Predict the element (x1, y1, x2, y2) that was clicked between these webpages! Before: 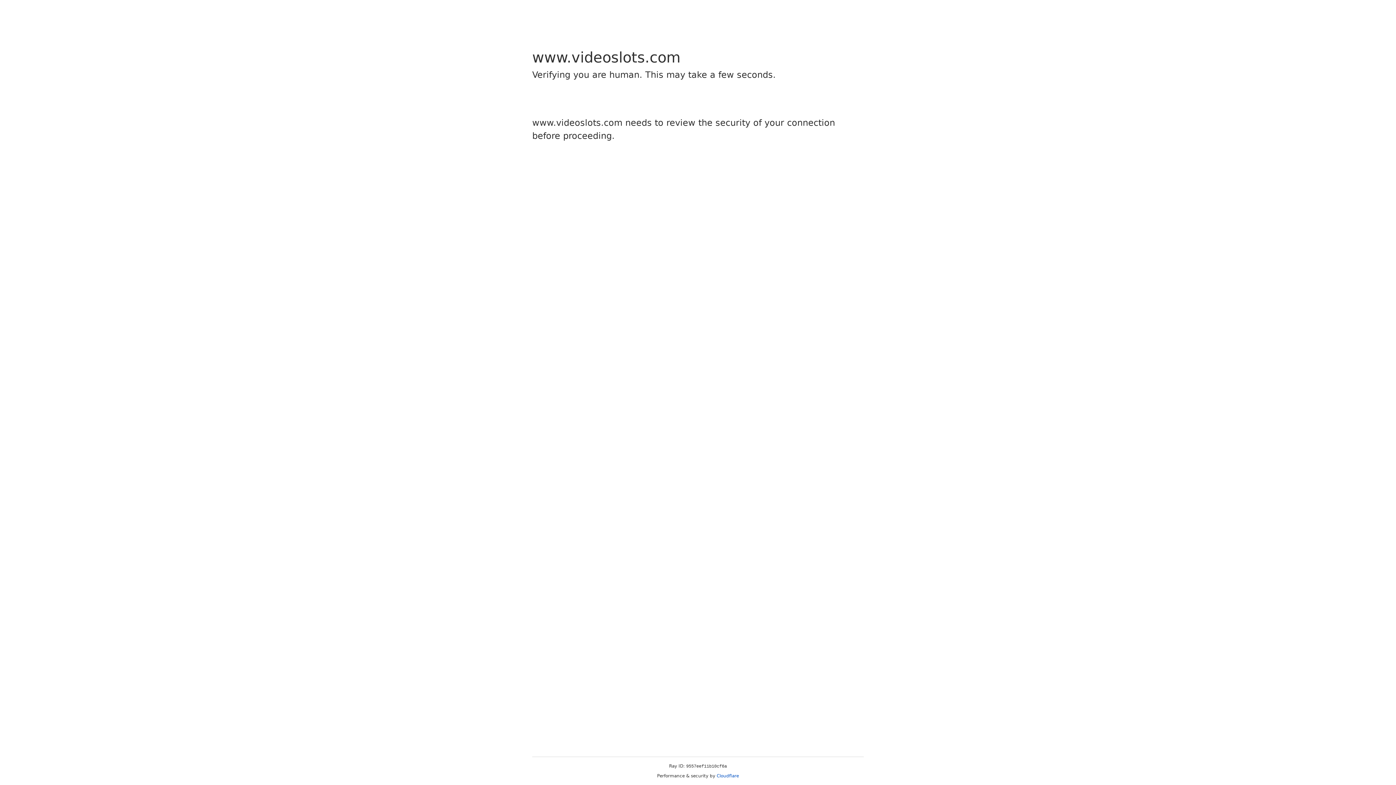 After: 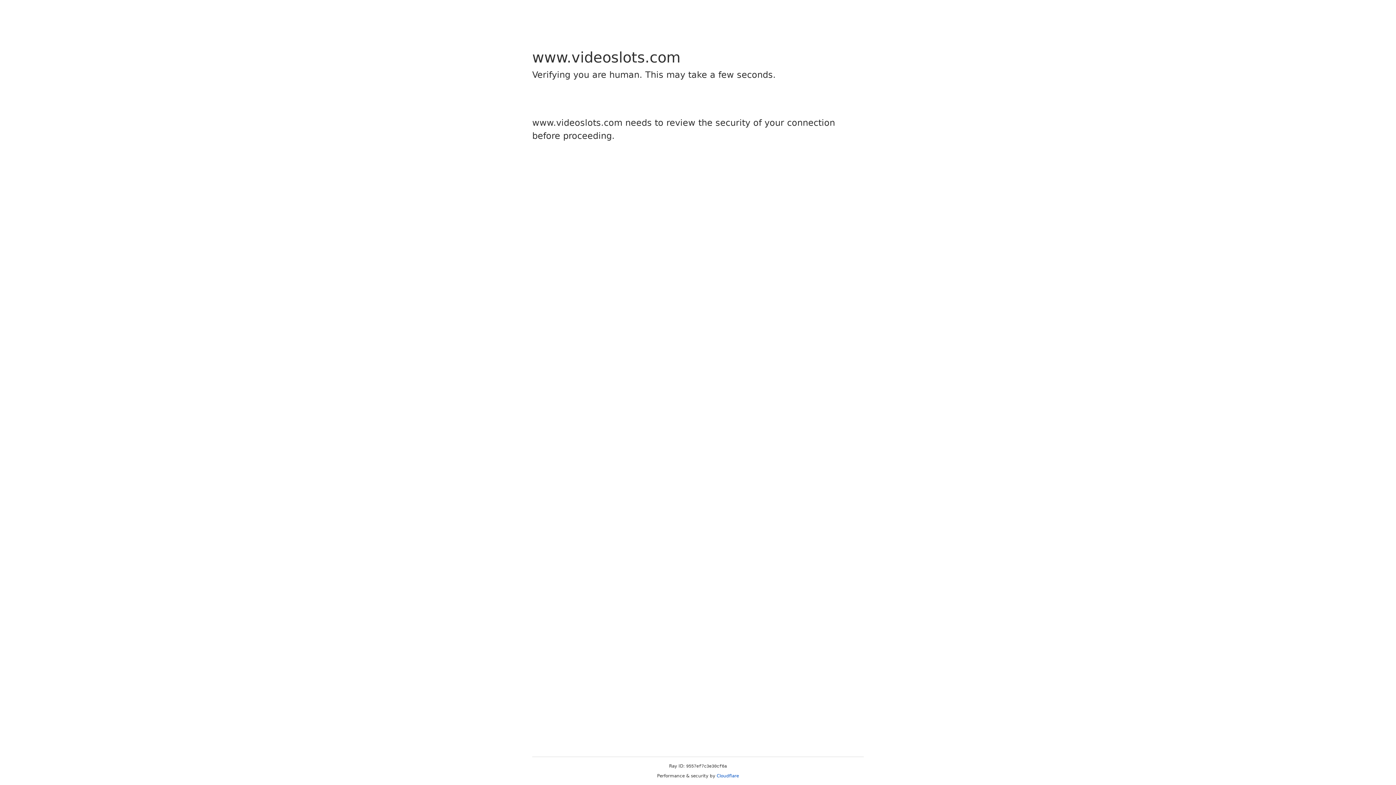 Action: bbox: (716, 773, 739, 778) label: Cloudflare